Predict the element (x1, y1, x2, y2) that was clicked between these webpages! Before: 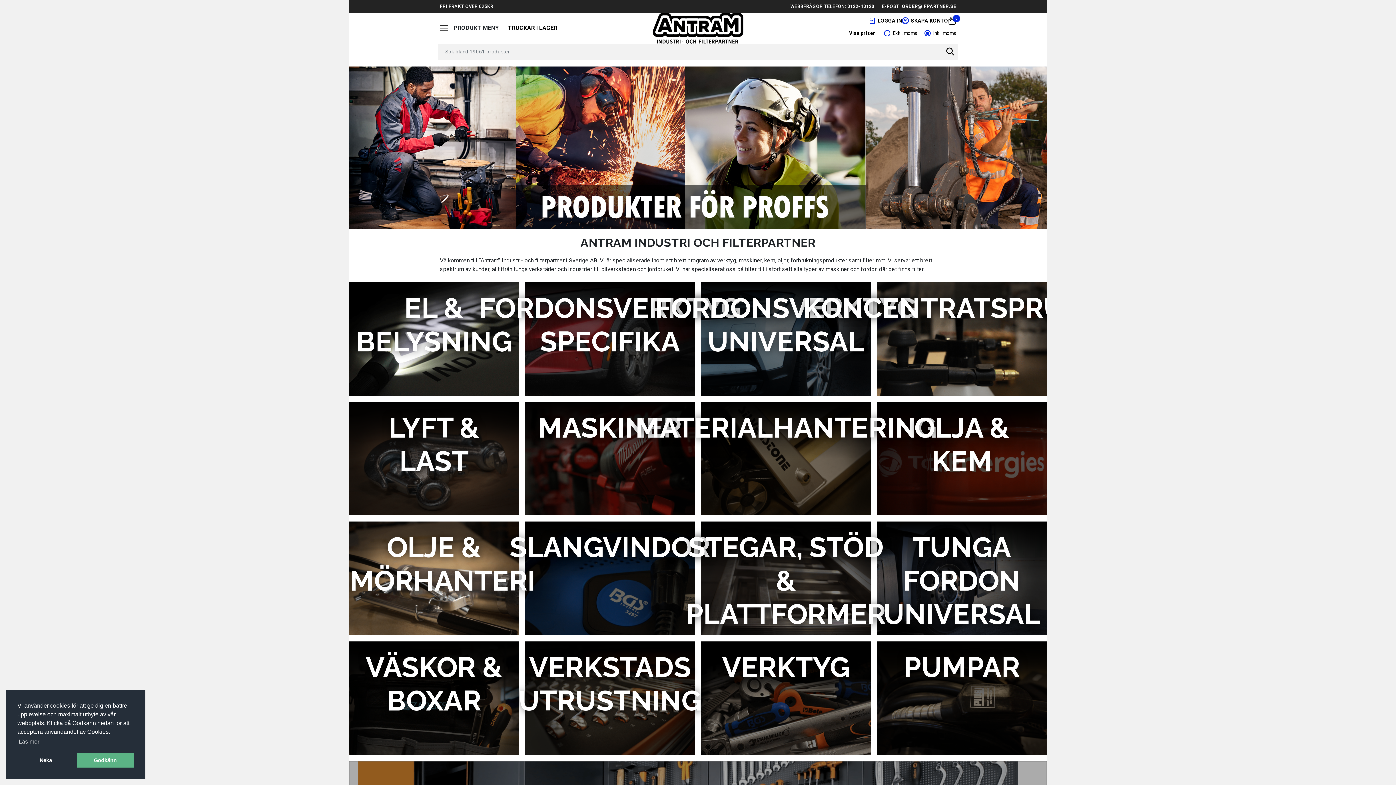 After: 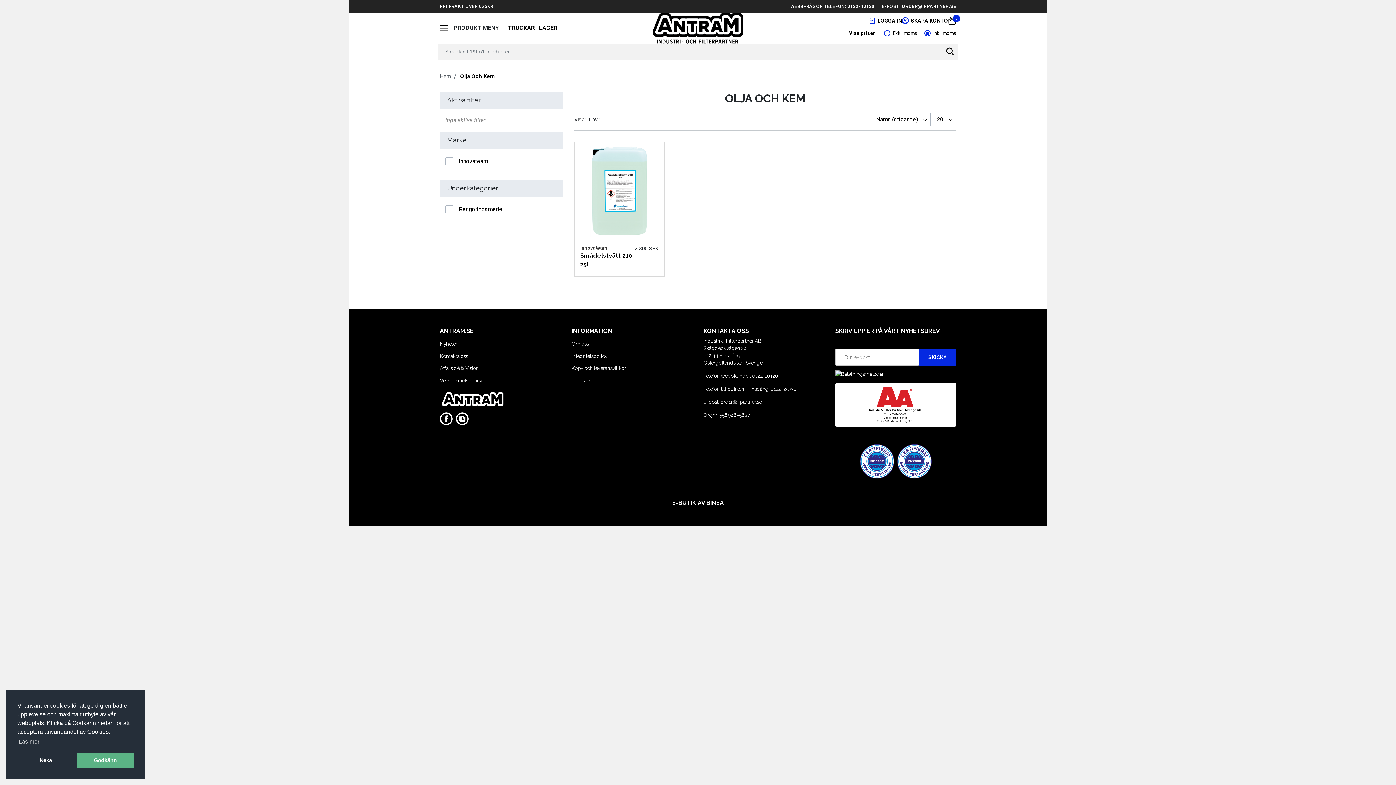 Action: bbox: (877, 402, 1047, 516) label: OLJA & KEM